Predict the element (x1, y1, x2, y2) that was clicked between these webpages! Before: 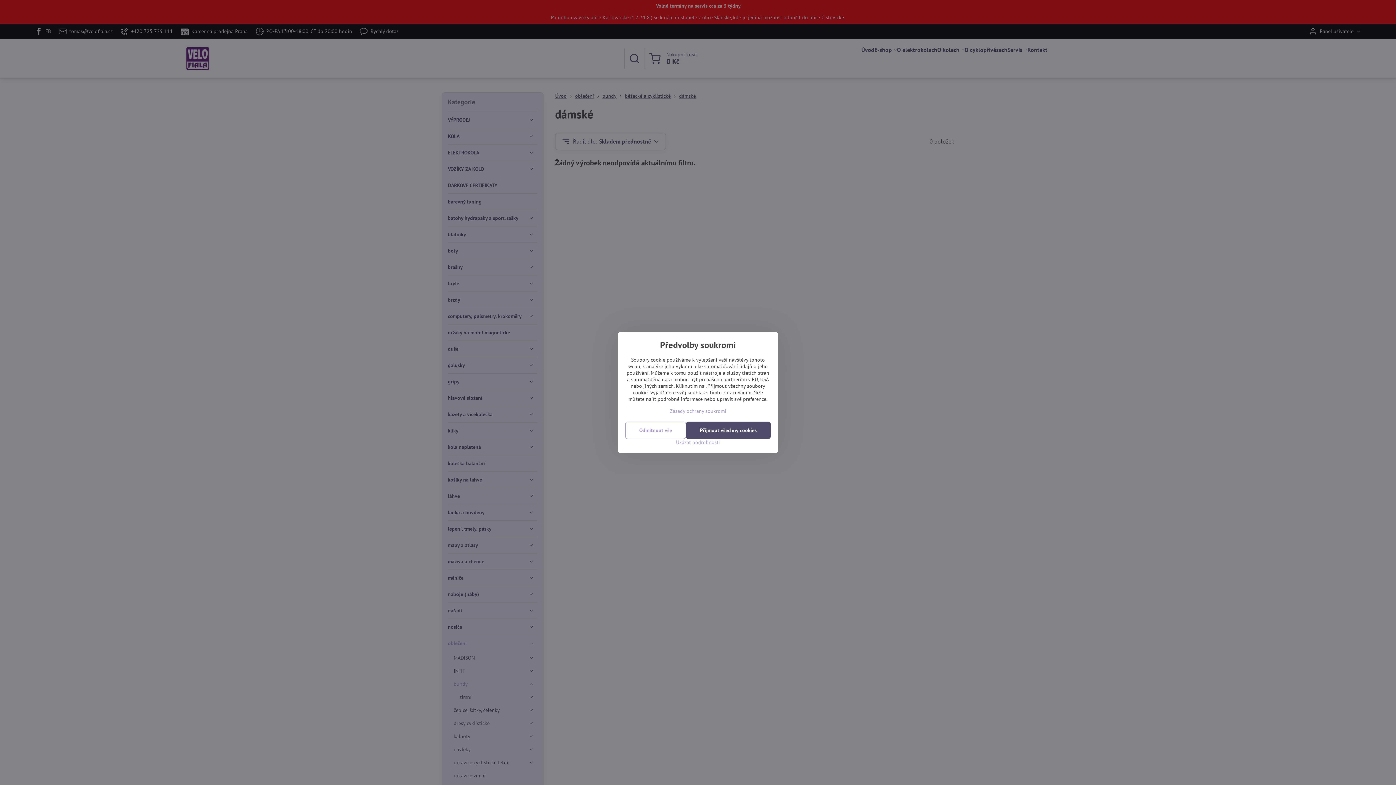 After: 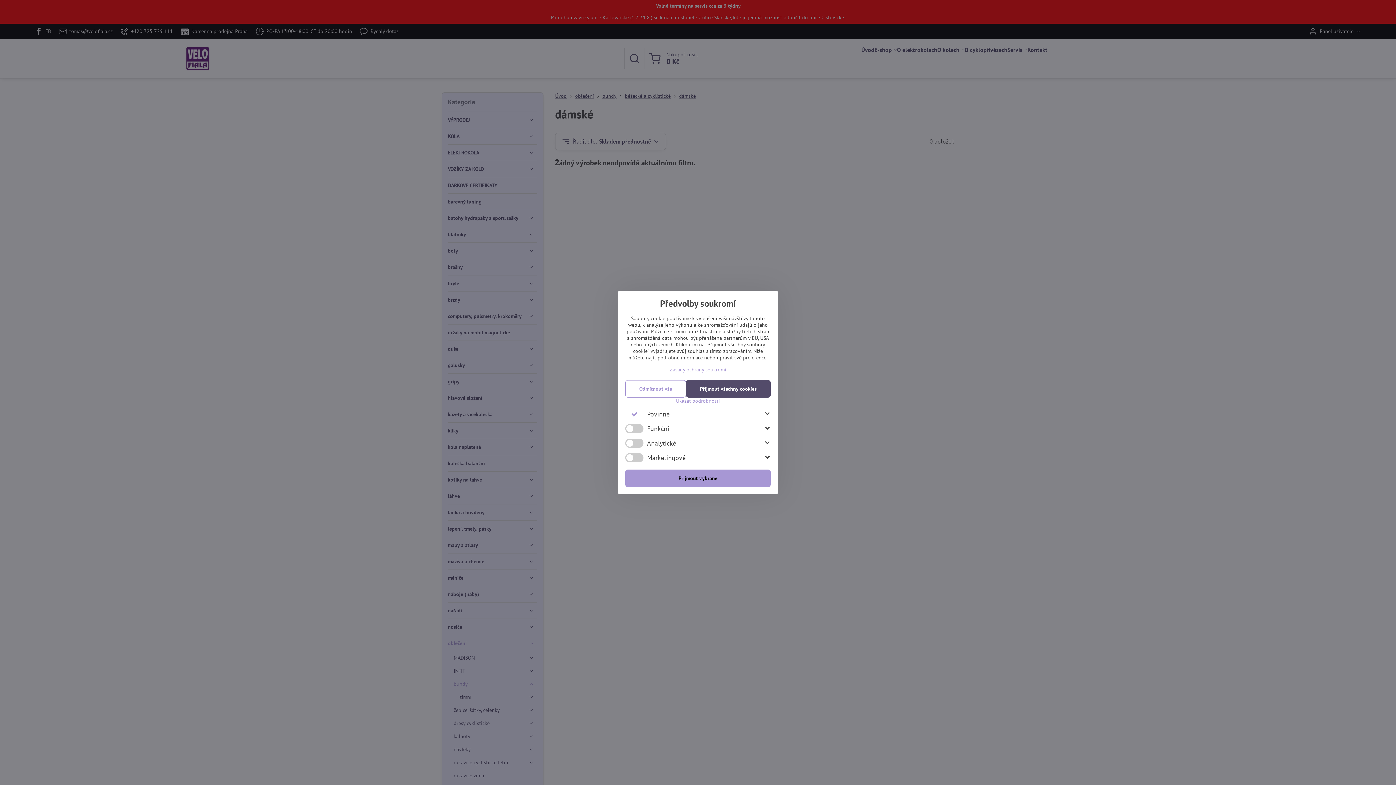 Action: label: Ukázat podrobnosti bbox: (625, 439, 770, 445)